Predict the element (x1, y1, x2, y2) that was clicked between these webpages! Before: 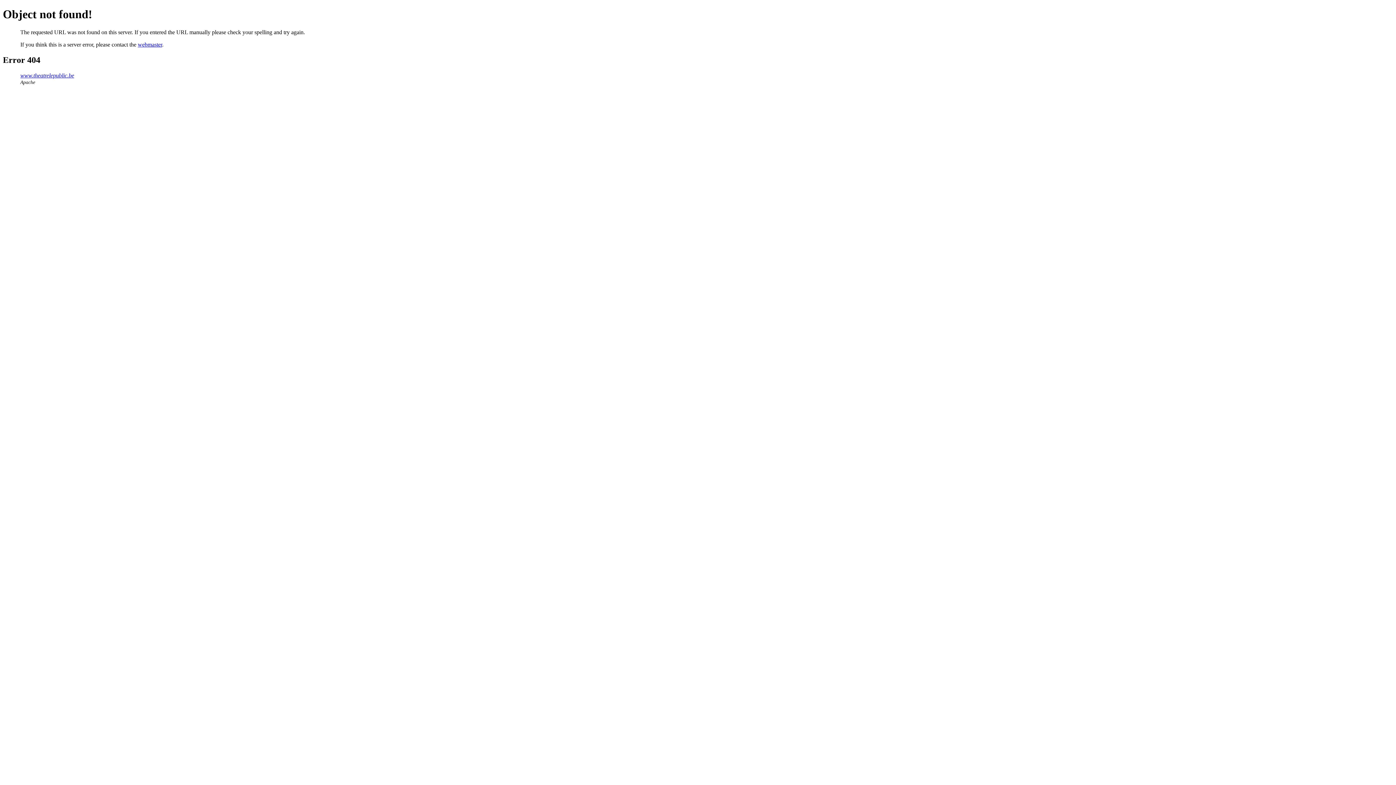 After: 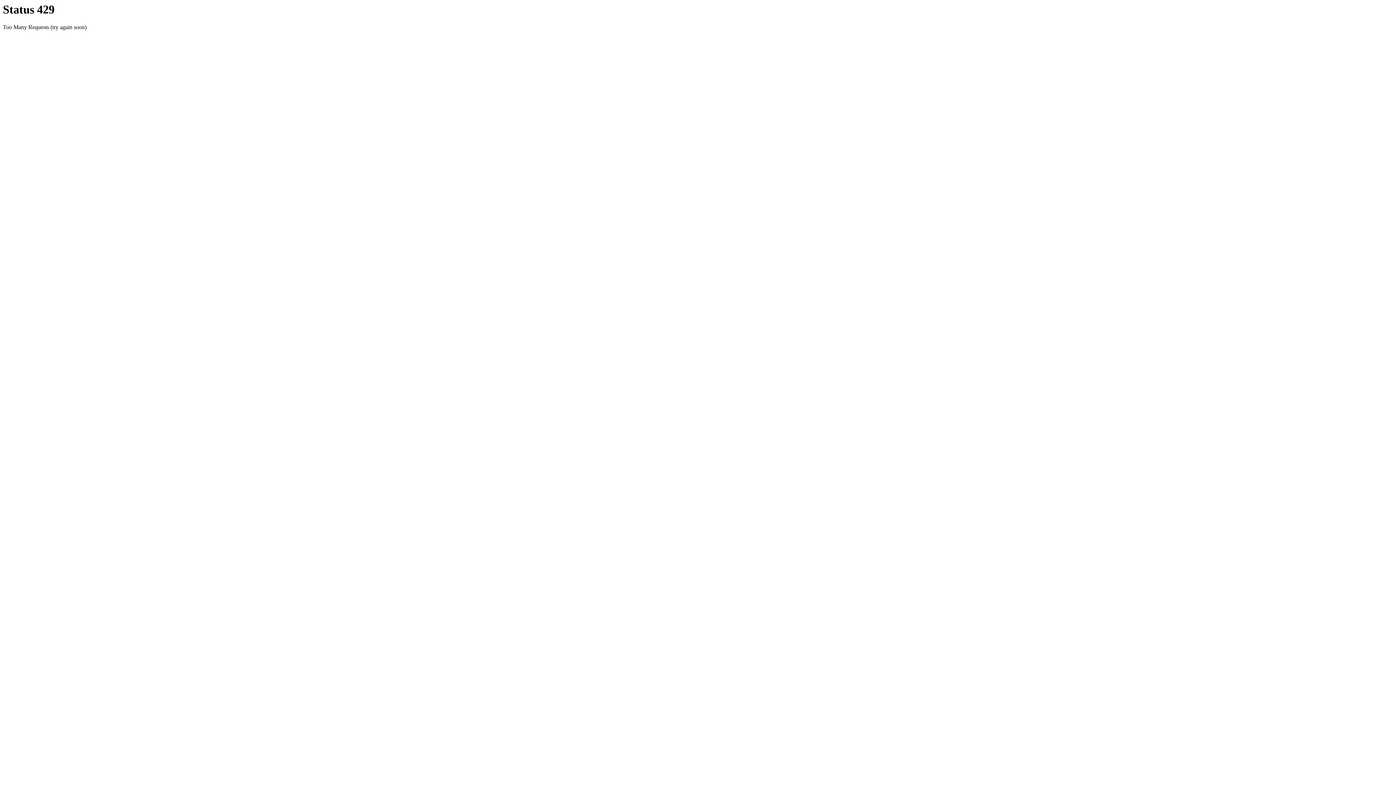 Action: label: www.theatrelepublic.be bbox: (20, 72, 74, 78)